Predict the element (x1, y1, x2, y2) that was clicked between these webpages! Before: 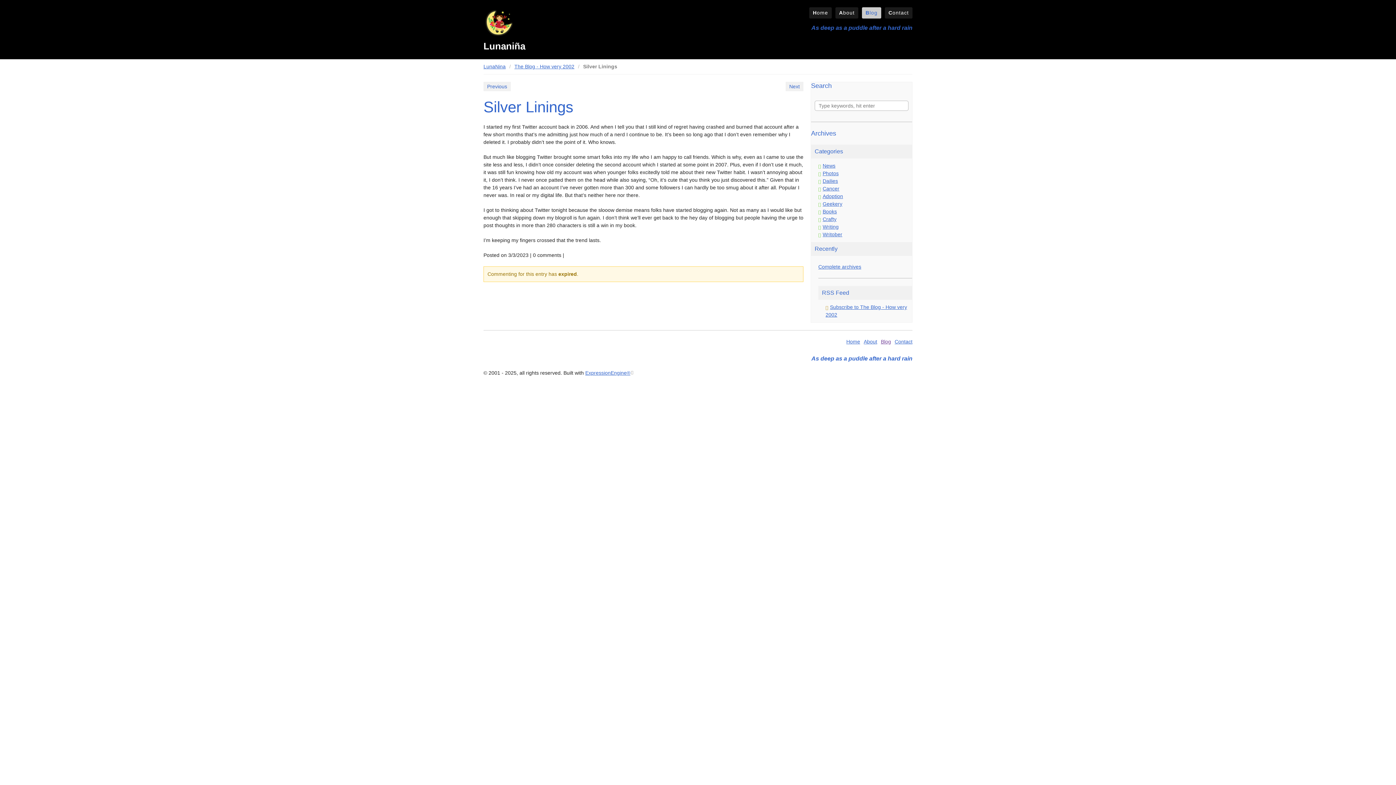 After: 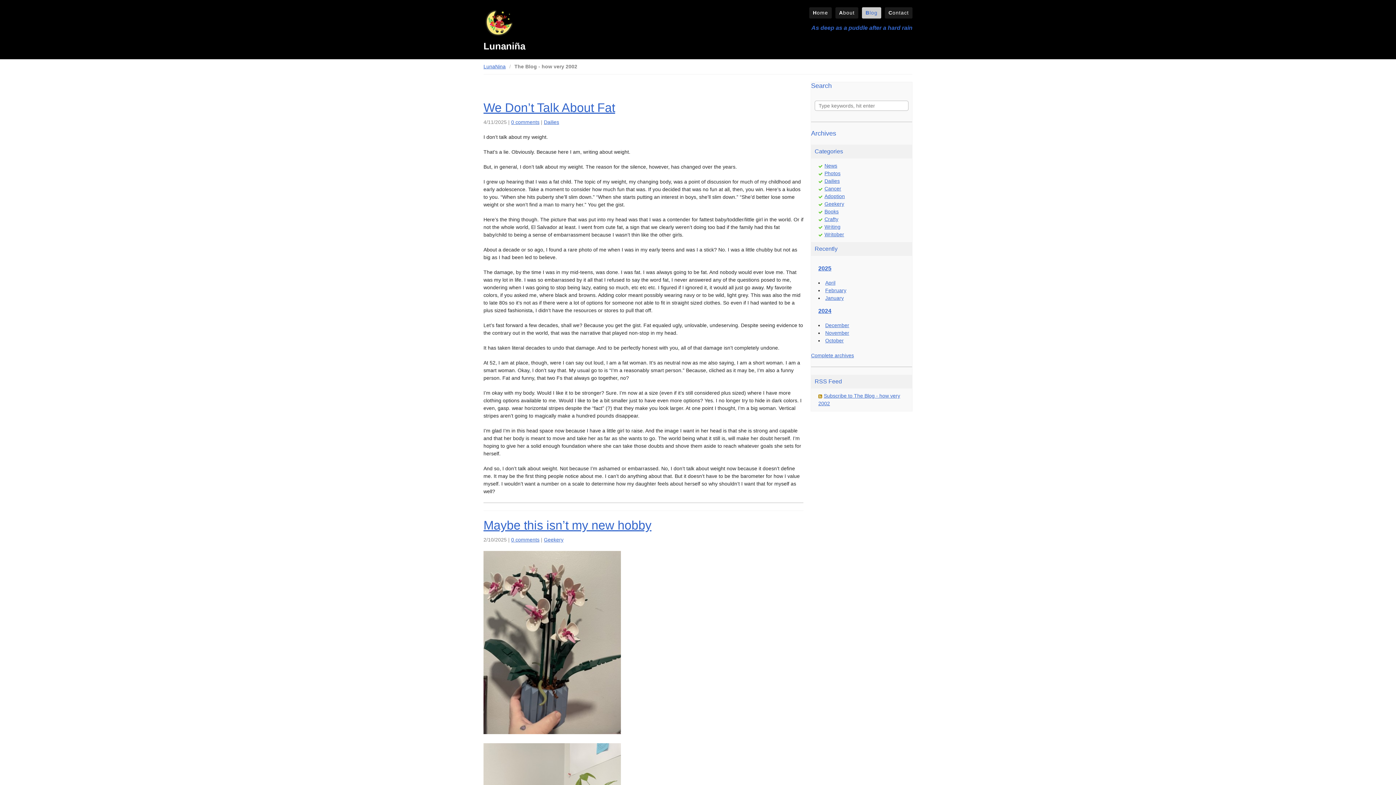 Action: bbox: (862, 7, 881, 18) label: Blog